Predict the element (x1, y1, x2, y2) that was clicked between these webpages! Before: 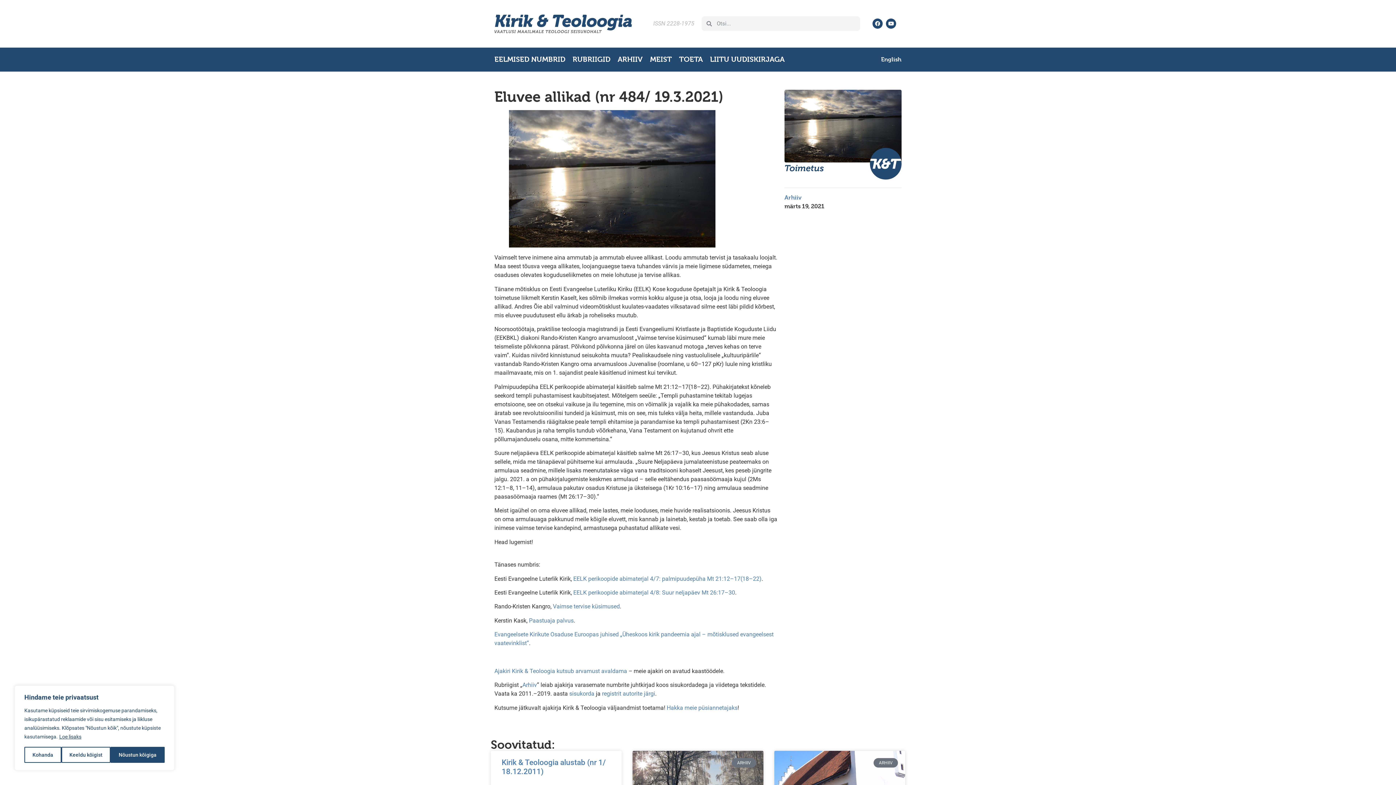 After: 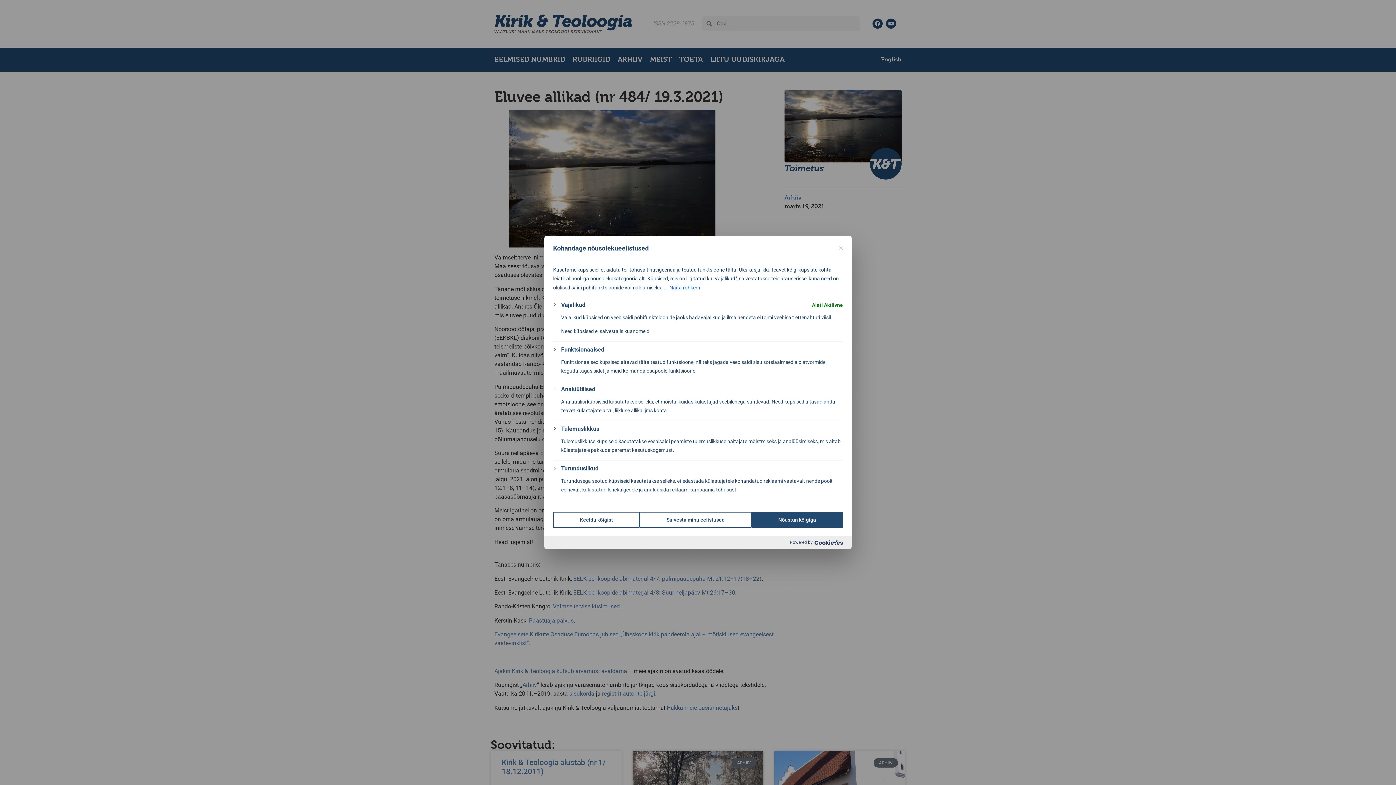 Action: bbox: (24, 747, 61, 763) label: Kohanda